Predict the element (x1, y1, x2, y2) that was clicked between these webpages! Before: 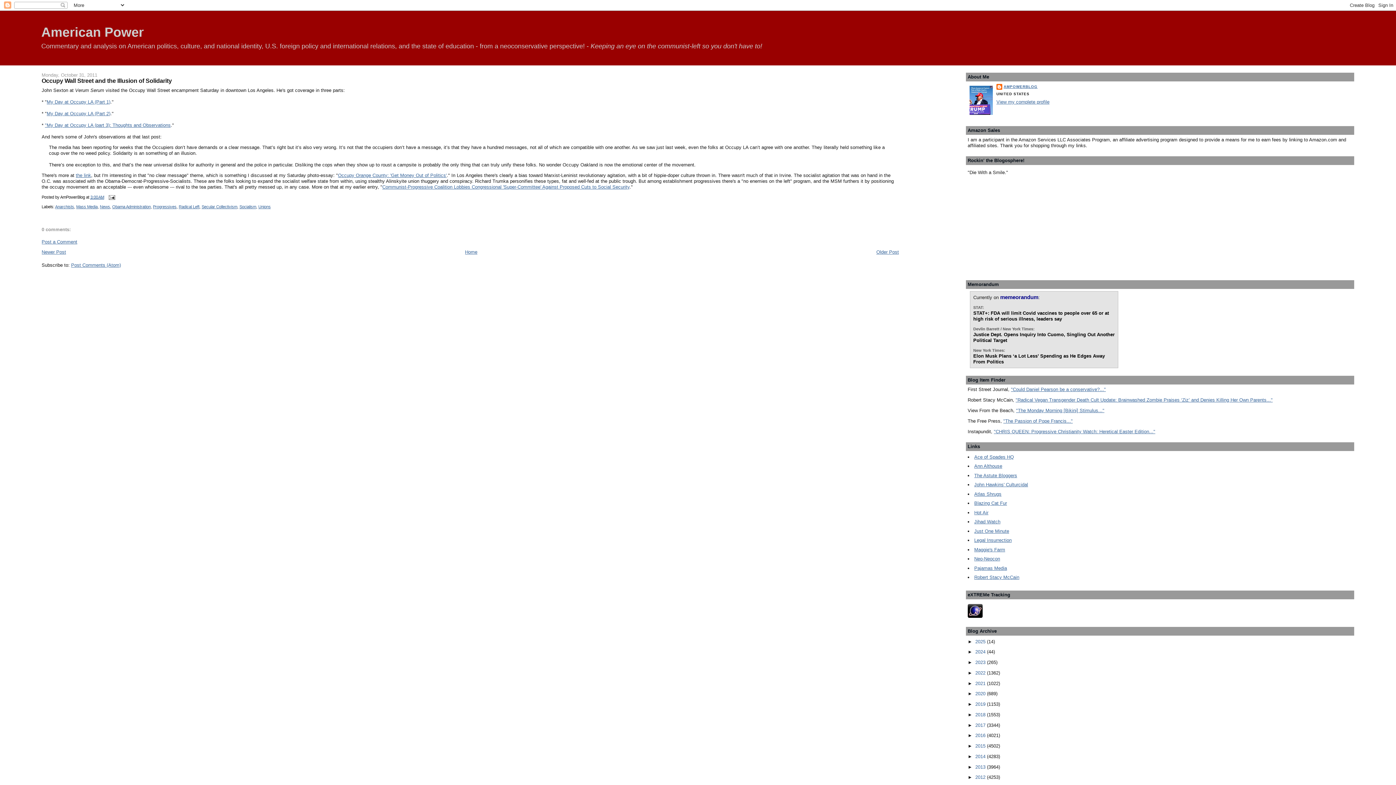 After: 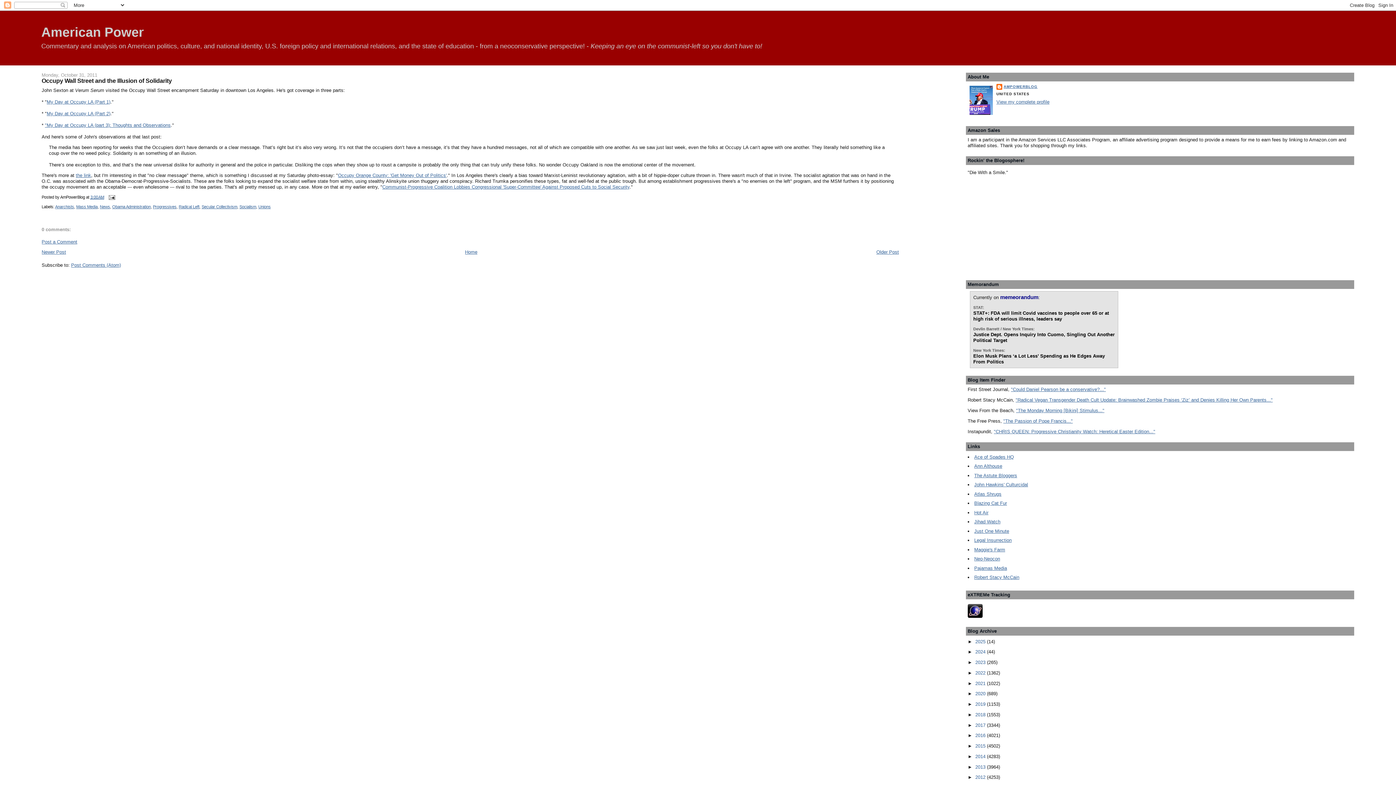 Action: bbox: (967, 613, 982, 619)